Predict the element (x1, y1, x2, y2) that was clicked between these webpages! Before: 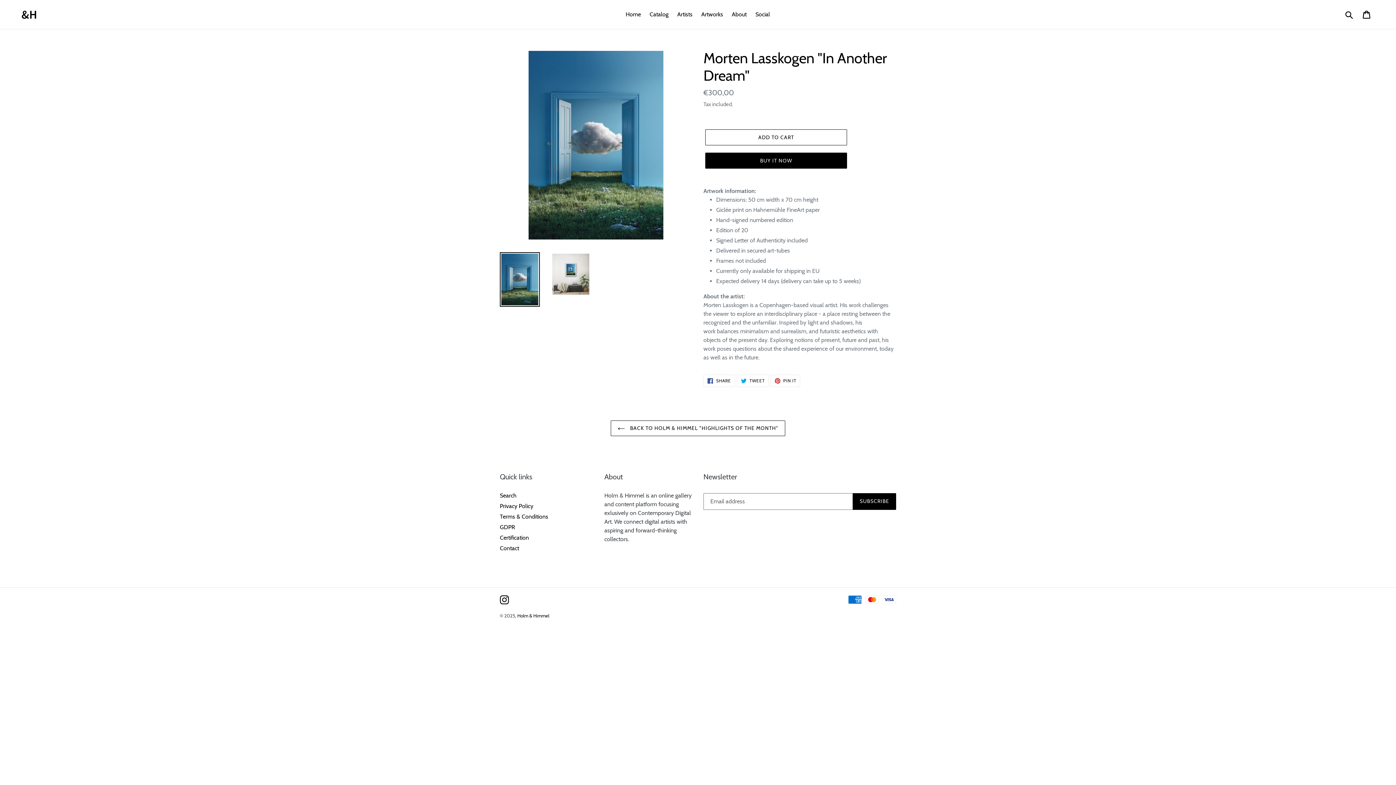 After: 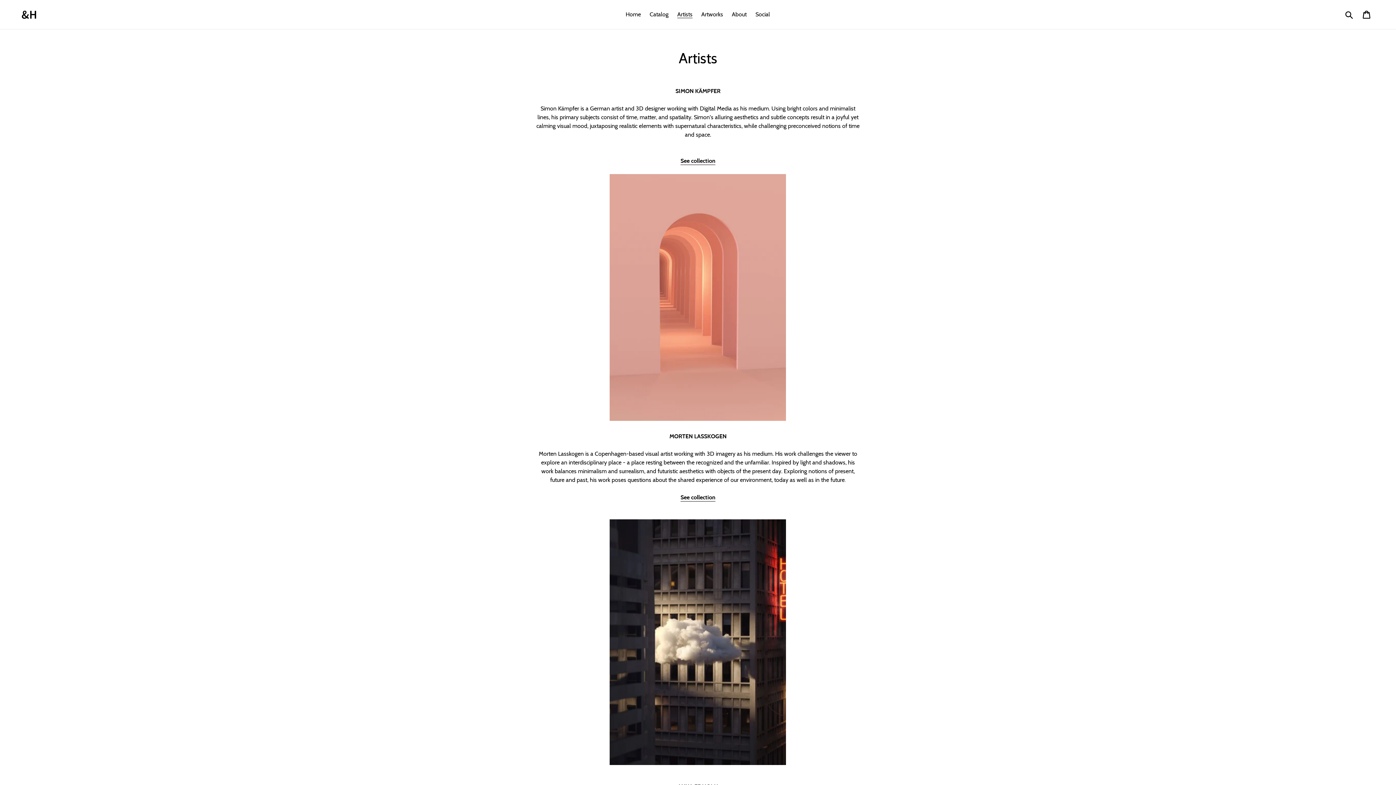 Action: bbox: (673, 9, 696, 20) label: Artists